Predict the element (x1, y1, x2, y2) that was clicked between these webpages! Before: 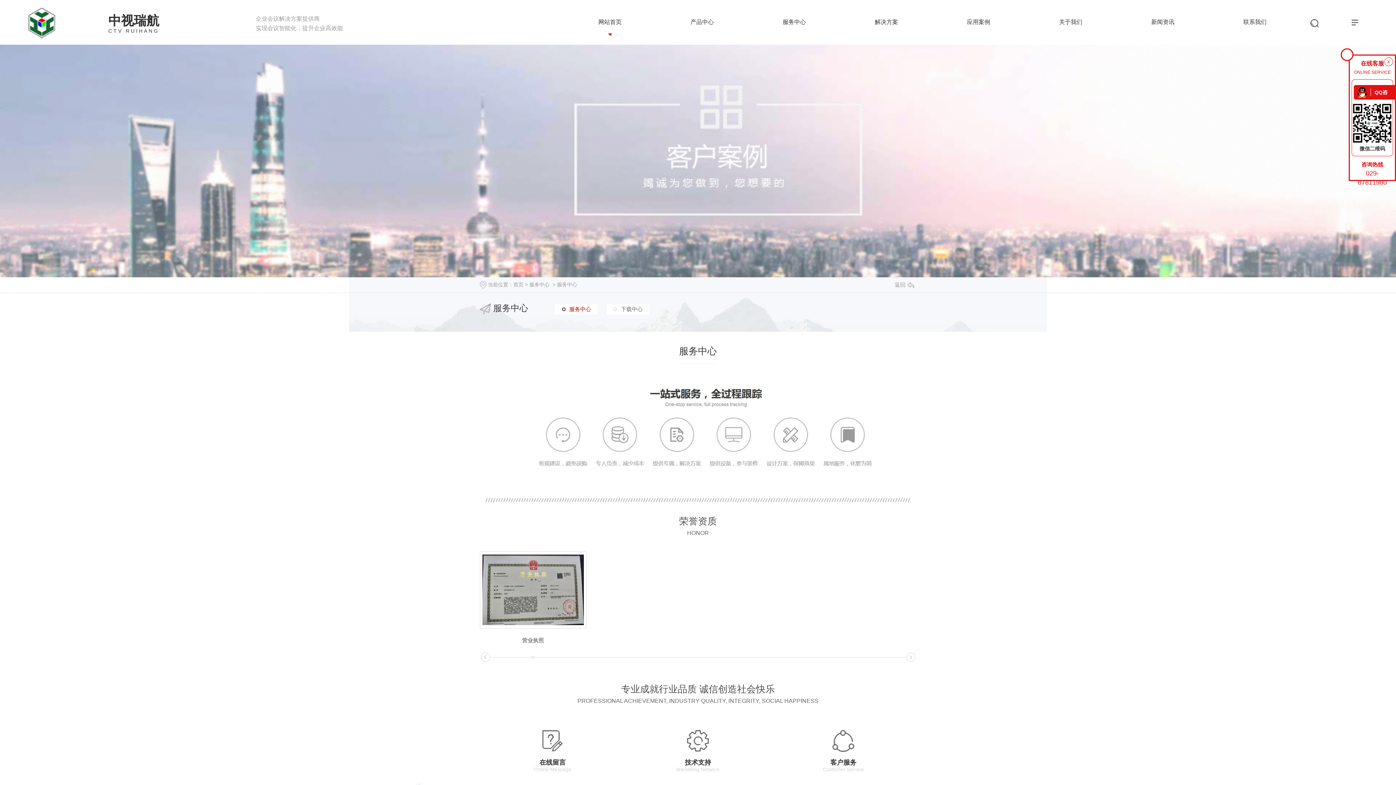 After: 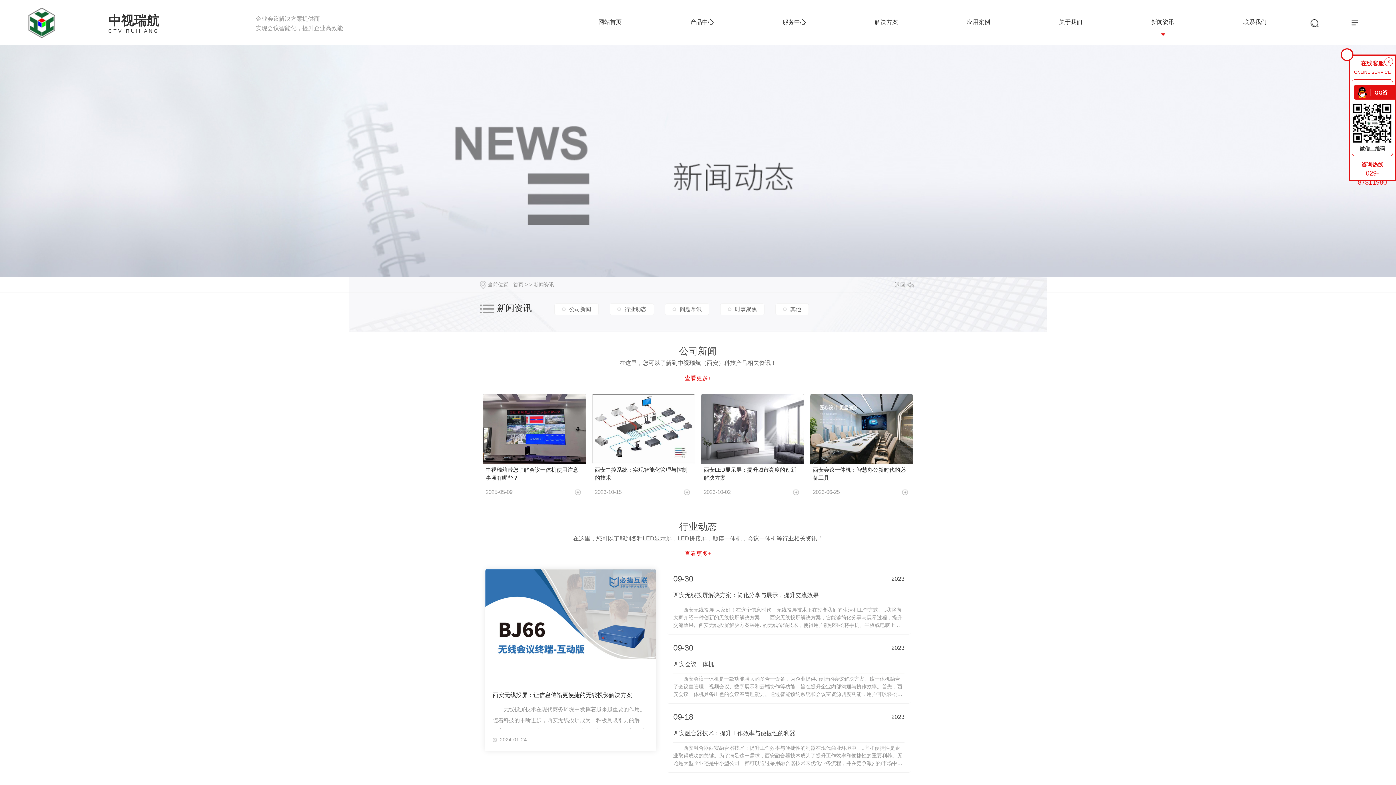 Action: label: 新闻资讯 bbox: (1117, 0, 1209, 44)